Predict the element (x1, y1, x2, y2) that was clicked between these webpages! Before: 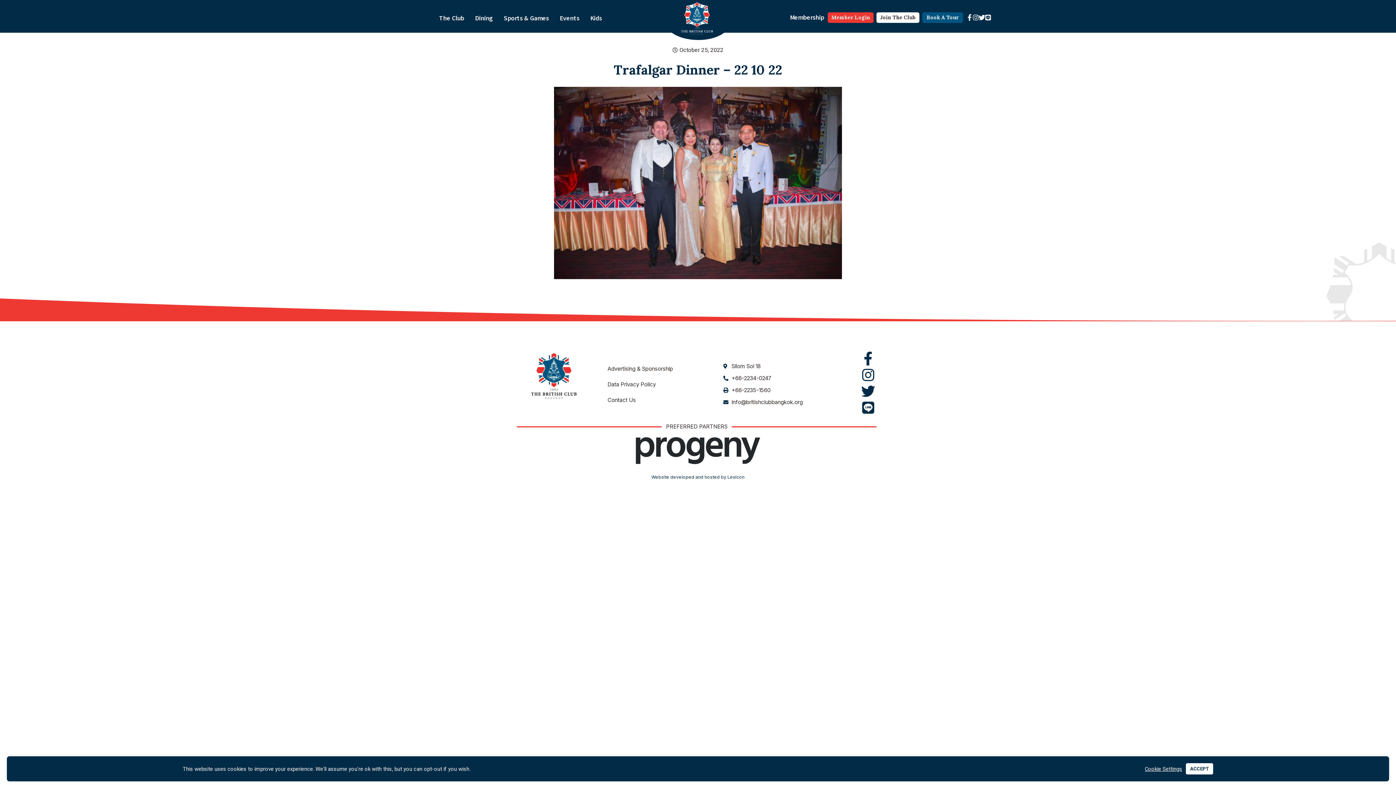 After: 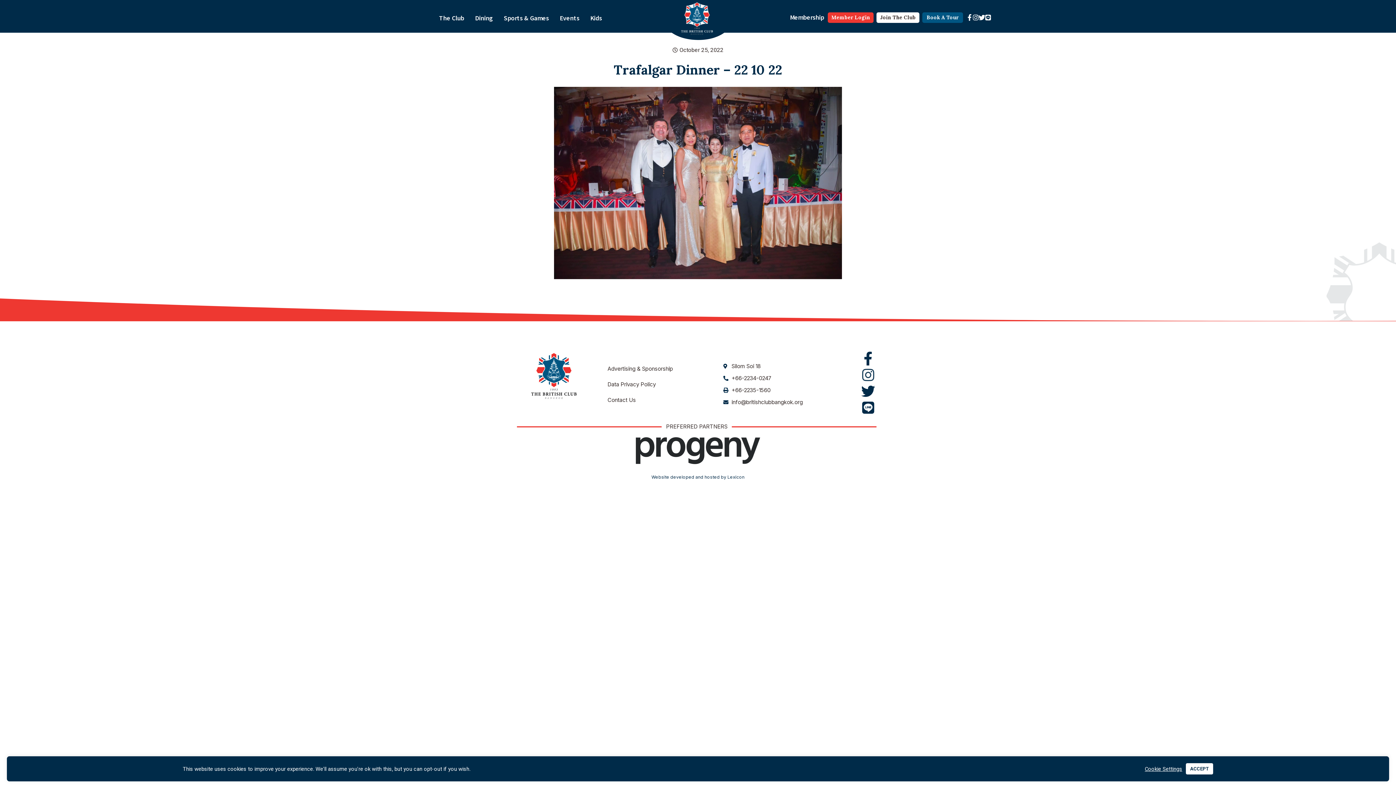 Action: label: Instagram bbox: (861, 368, 875, 382)